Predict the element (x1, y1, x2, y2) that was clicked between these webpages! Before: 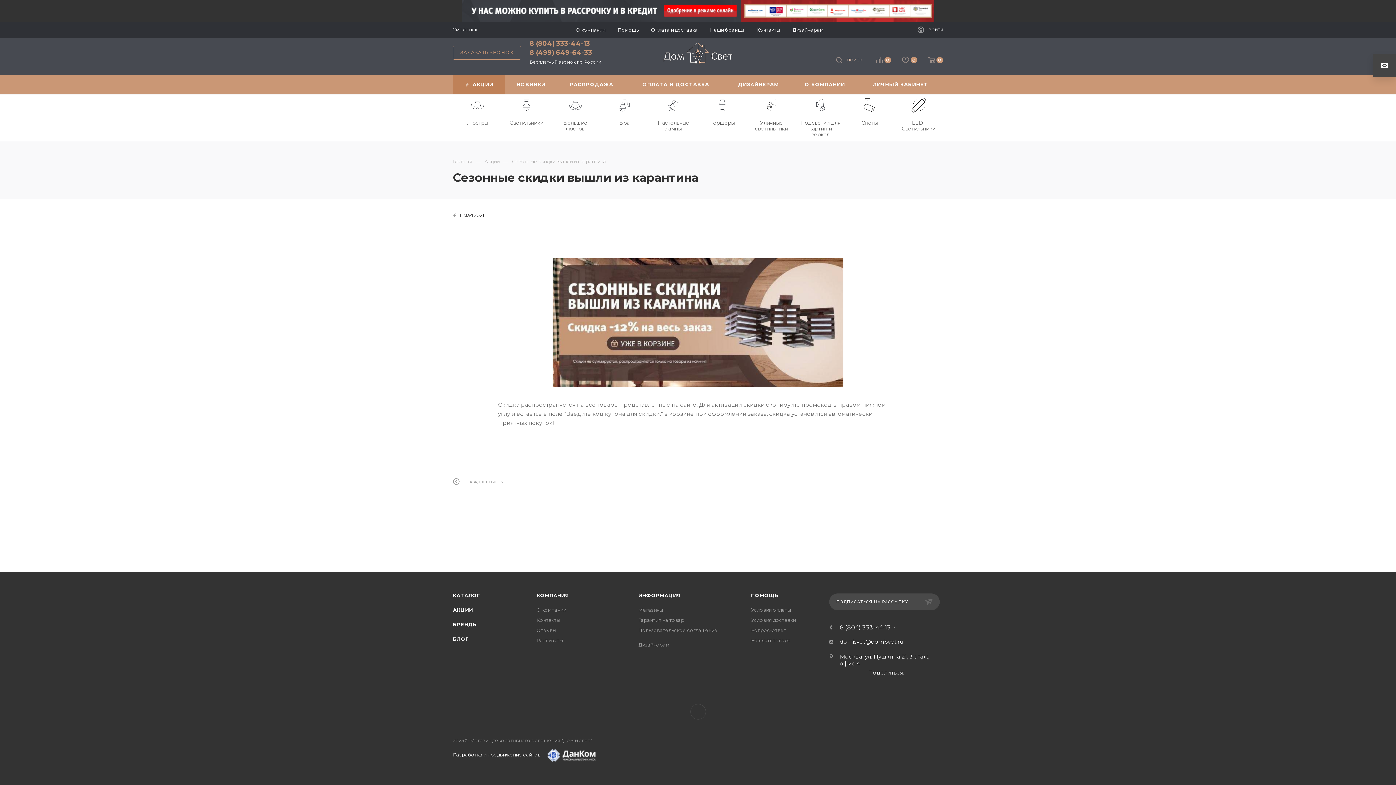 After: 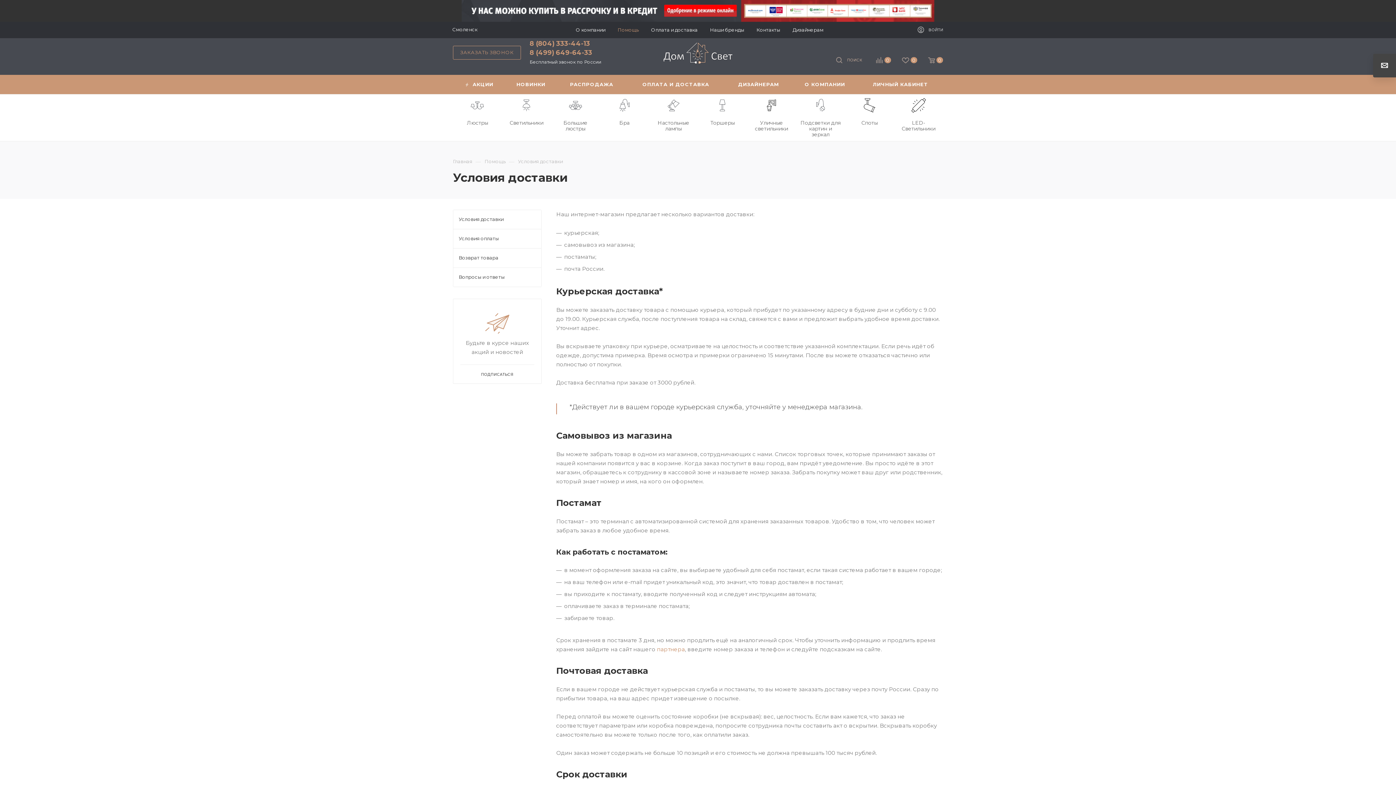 Action: bbox: (751, 617, 796, 623) label: Условия доставки